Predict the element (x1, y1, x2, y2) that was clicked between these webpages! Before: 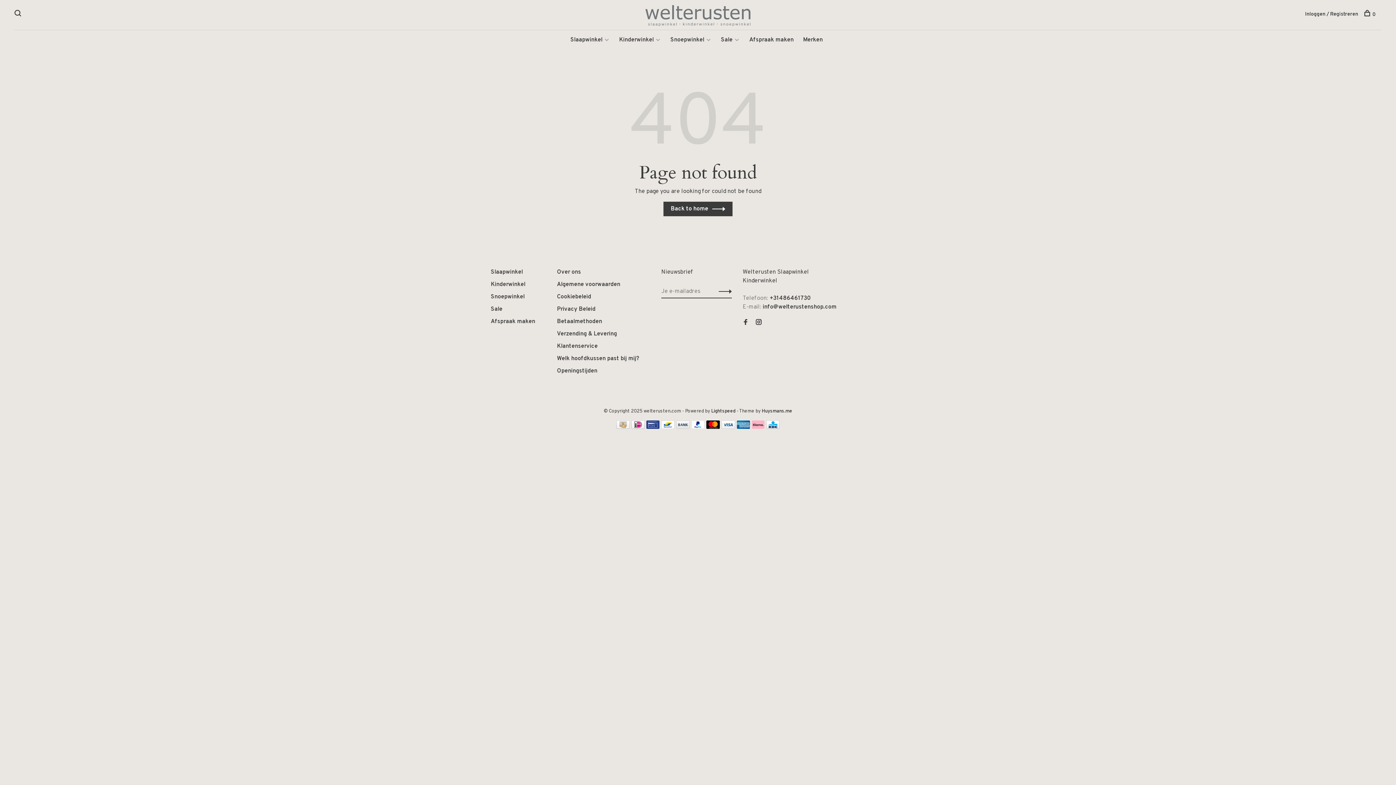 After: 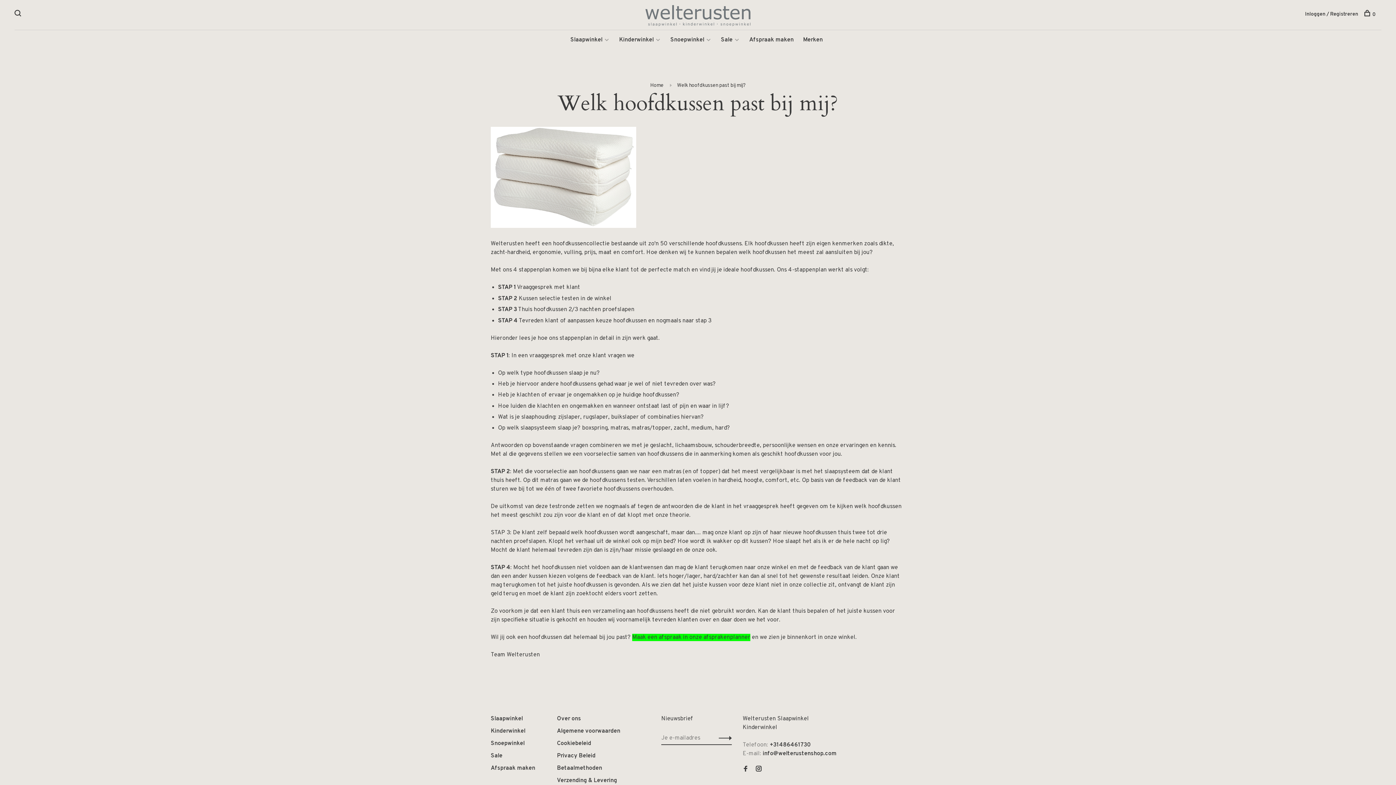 Action: label: Welk hoofdkussen past bij mij? bbox: (557, 355, 639, 362)